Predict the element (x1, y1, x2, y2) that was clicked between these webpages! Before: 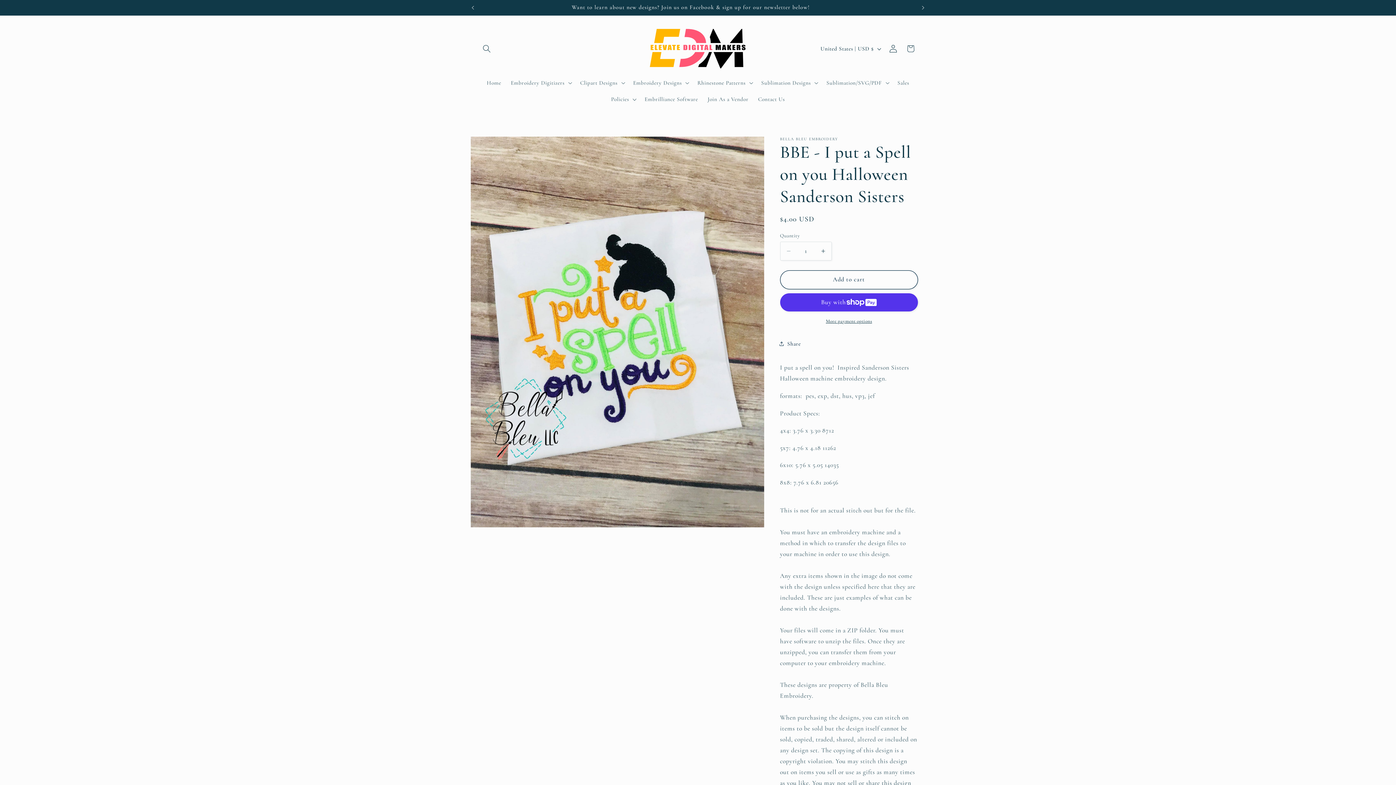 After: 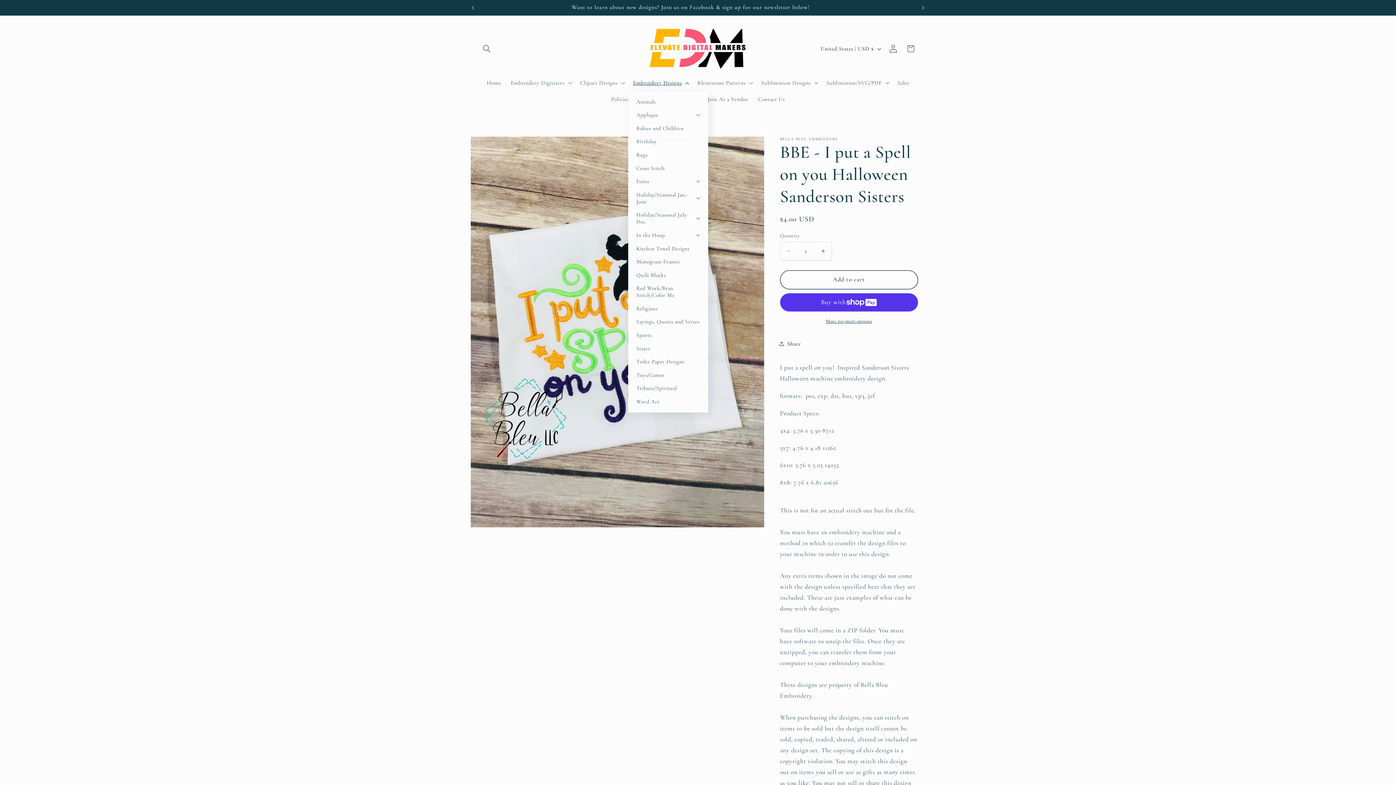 Action: label: Embroidery Designs bbox: (628, 74, 692, 91)